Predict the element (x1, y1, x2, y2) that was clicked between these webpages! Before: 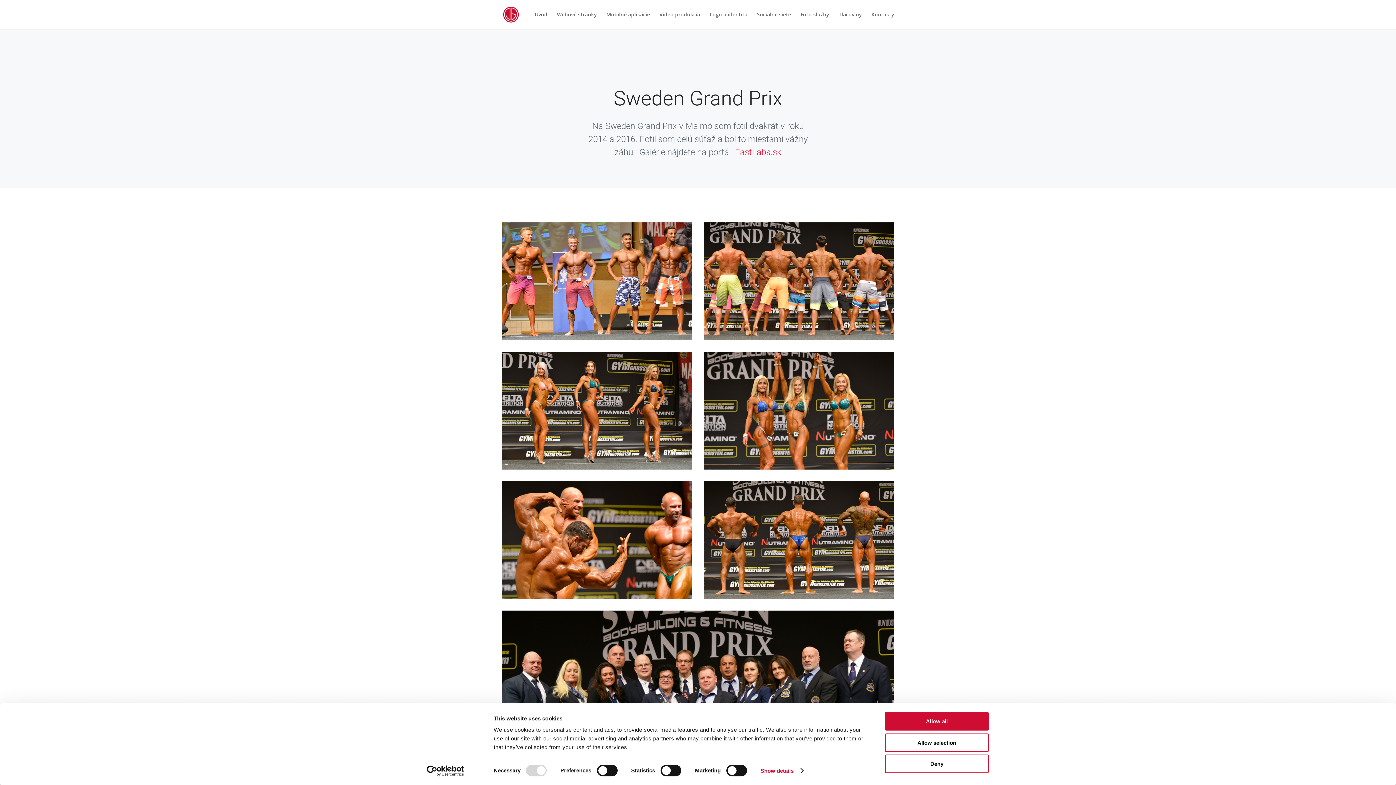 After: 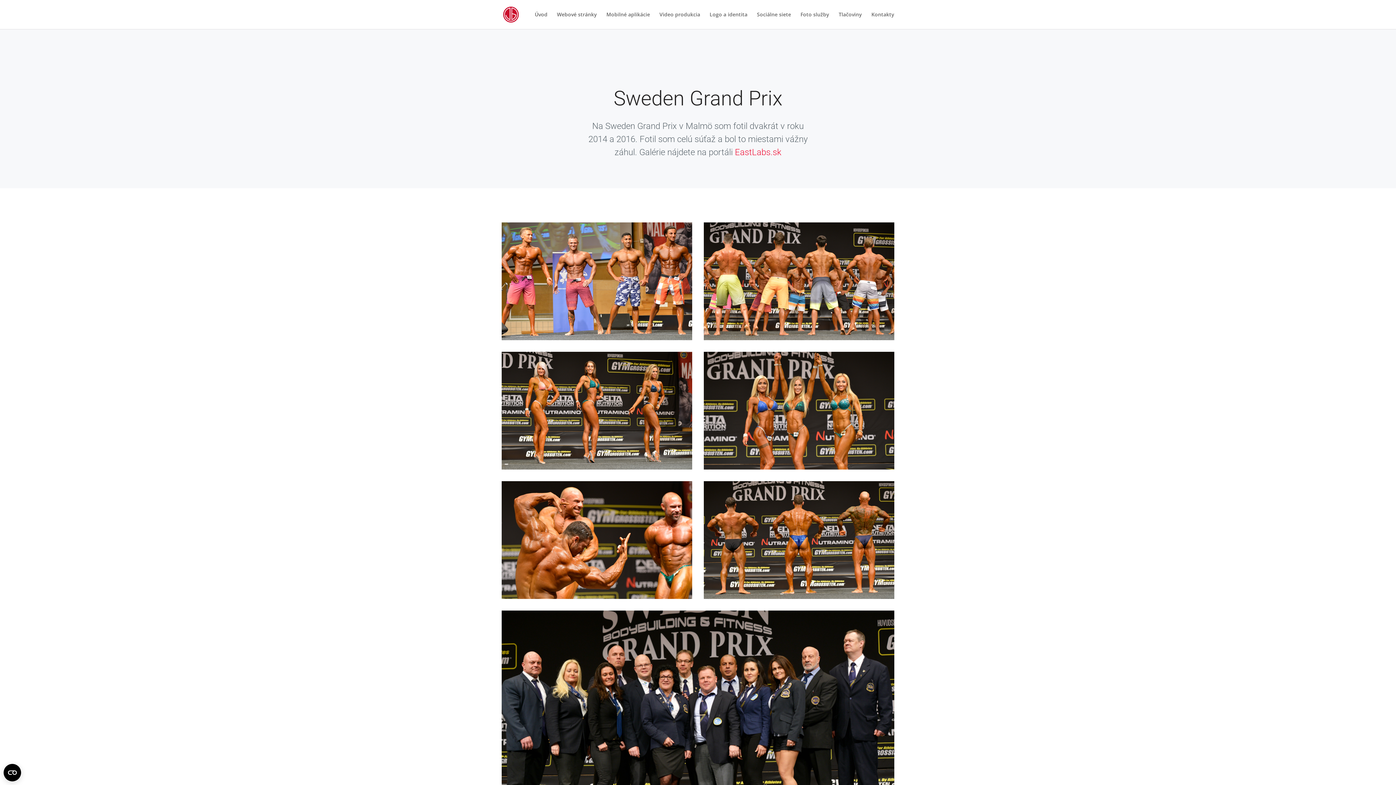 Action: bbox: (885, 712, 989, 731) label: Allow all